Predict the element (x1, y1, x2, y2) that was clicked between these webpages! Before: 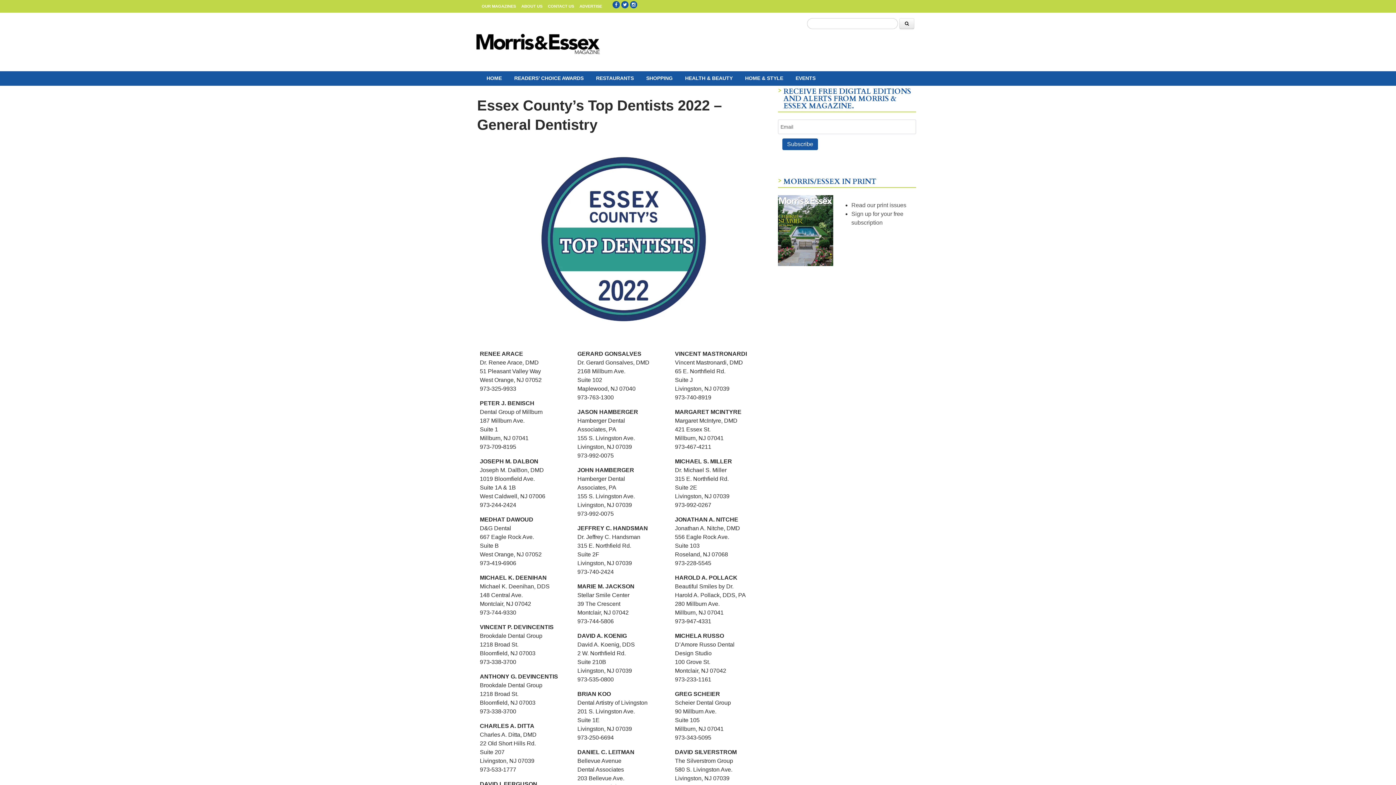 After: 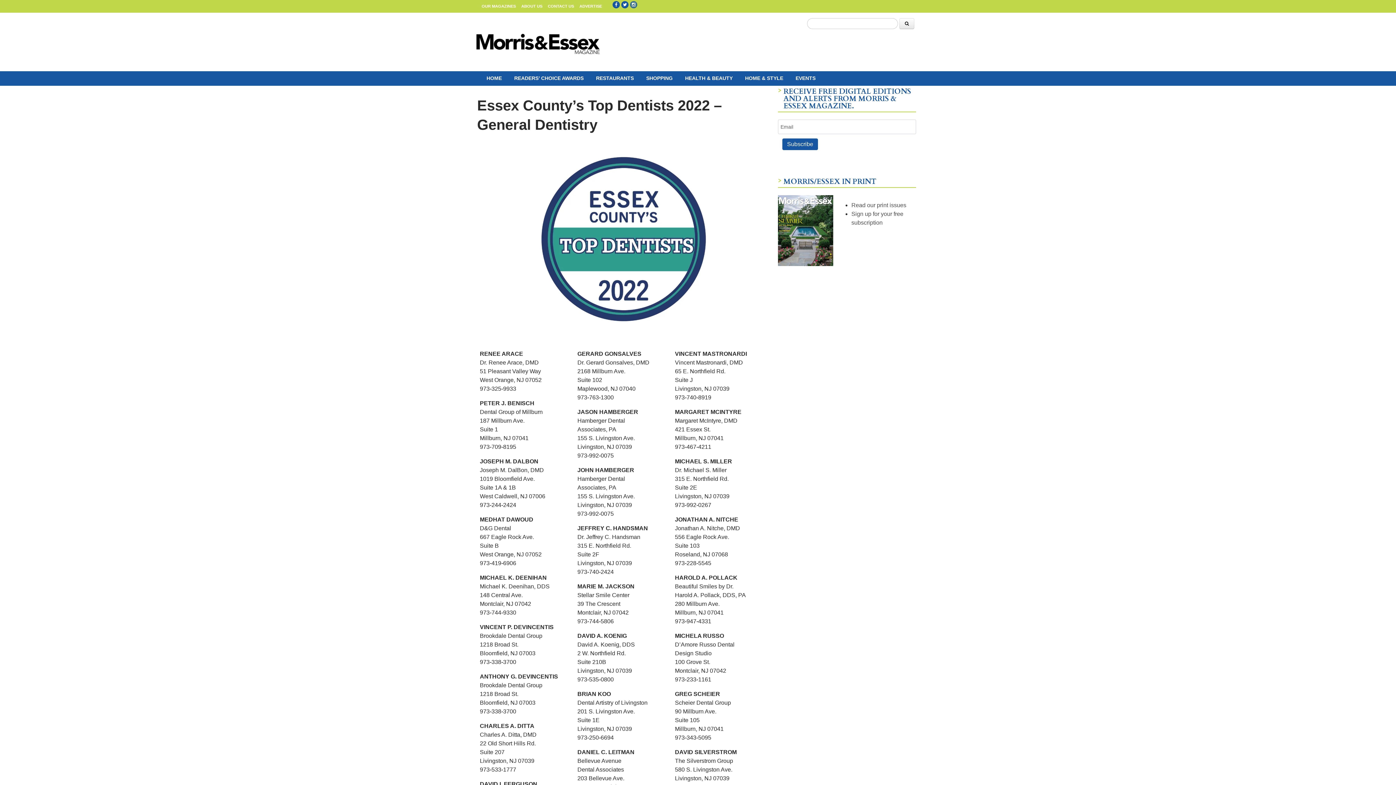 Action: bbox: (630, 1, 637, 8)